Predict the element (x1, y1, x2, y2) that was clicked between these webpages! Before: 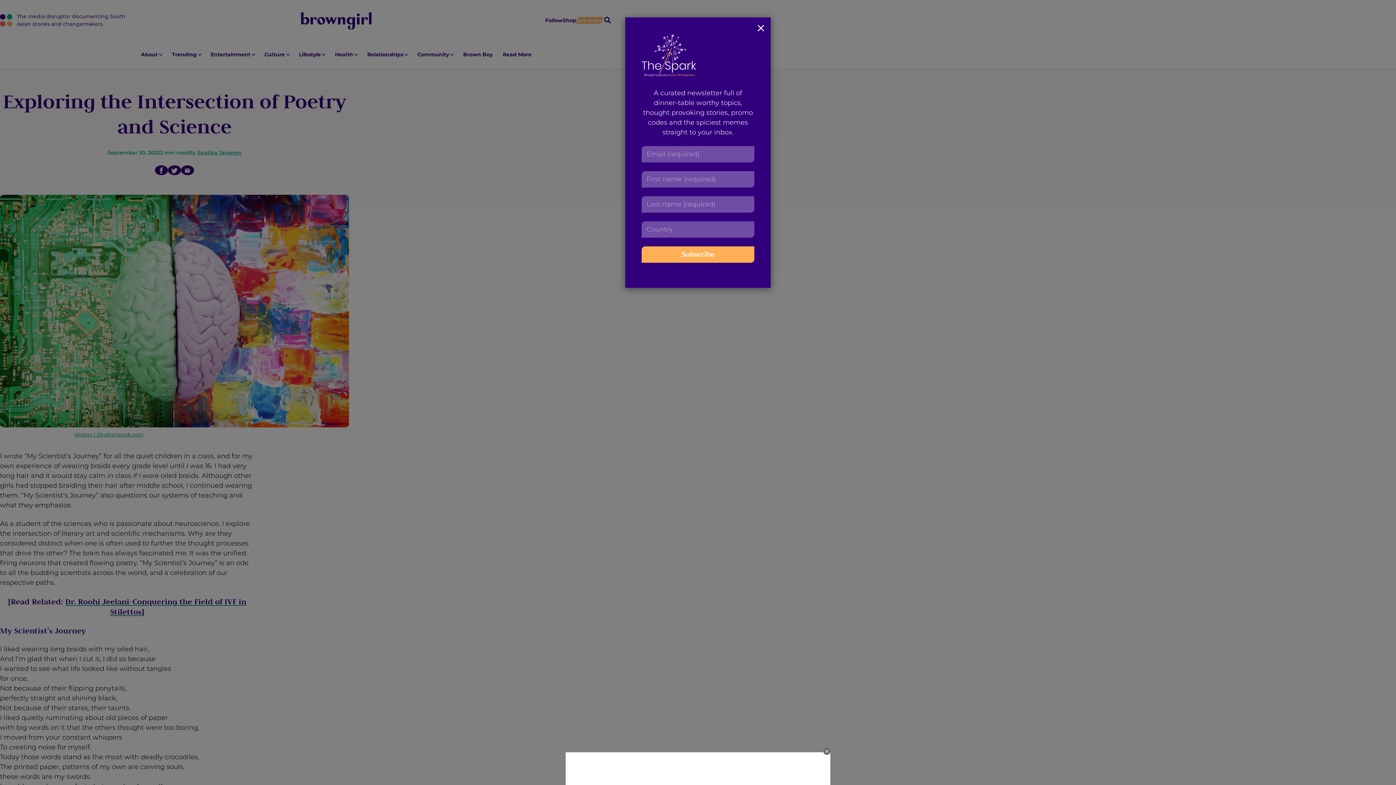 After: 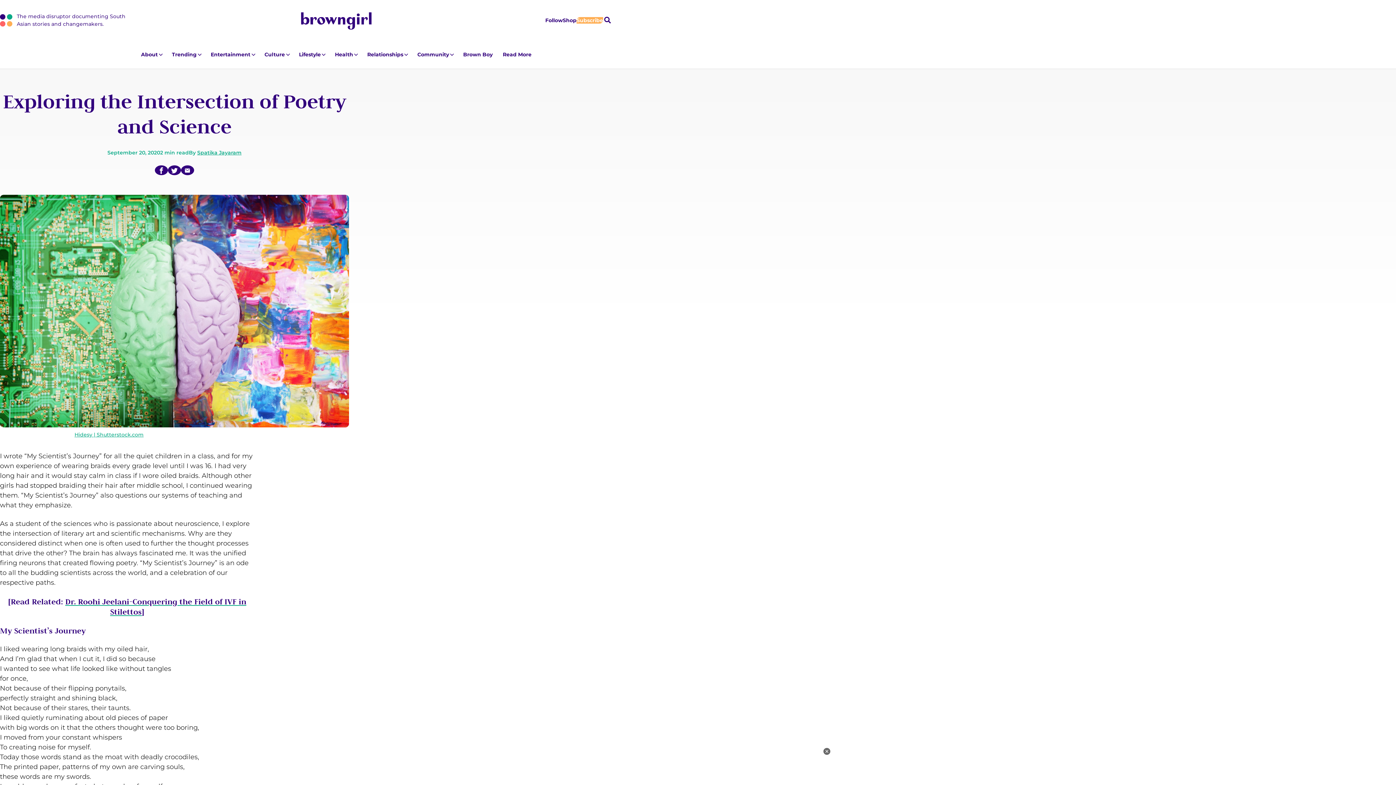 Action: bbox: (751, 17, 770, 40)